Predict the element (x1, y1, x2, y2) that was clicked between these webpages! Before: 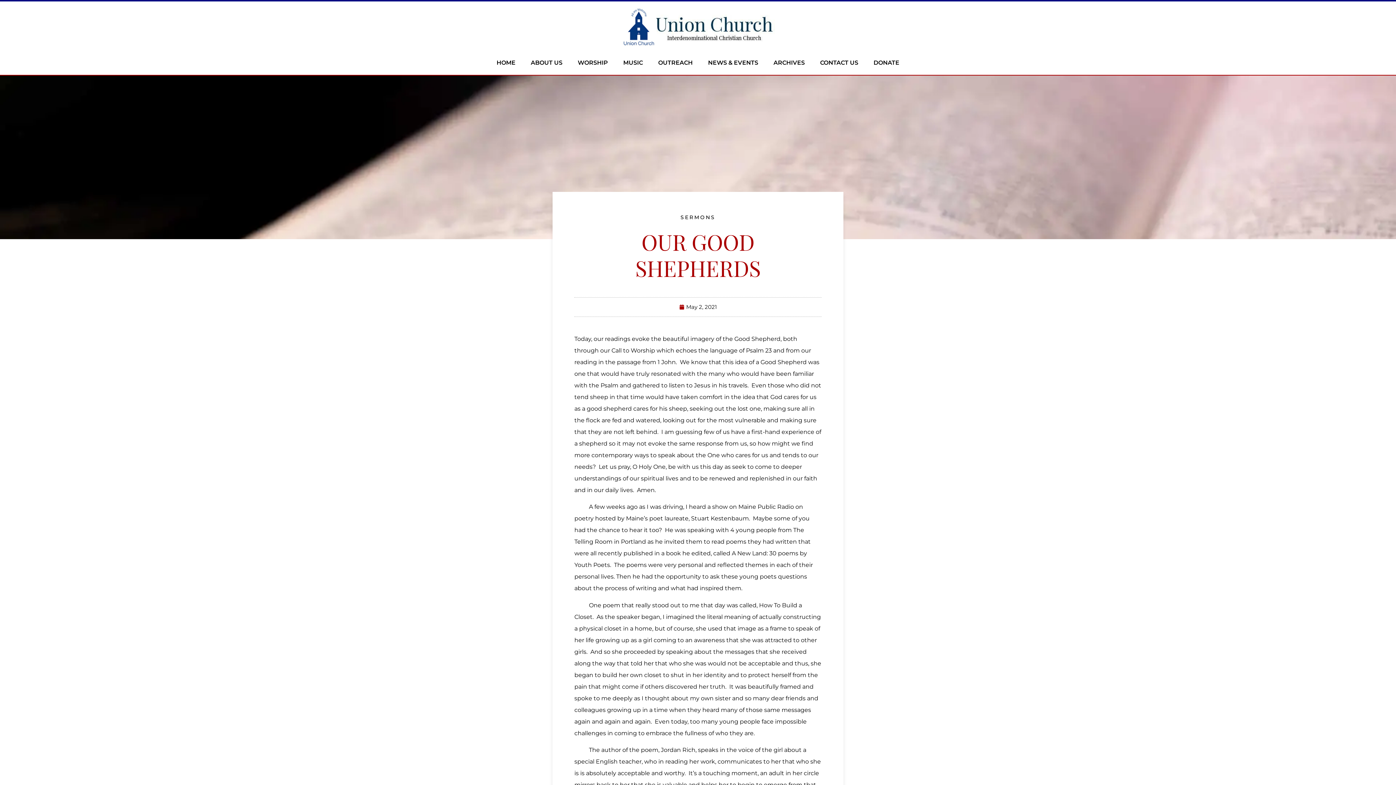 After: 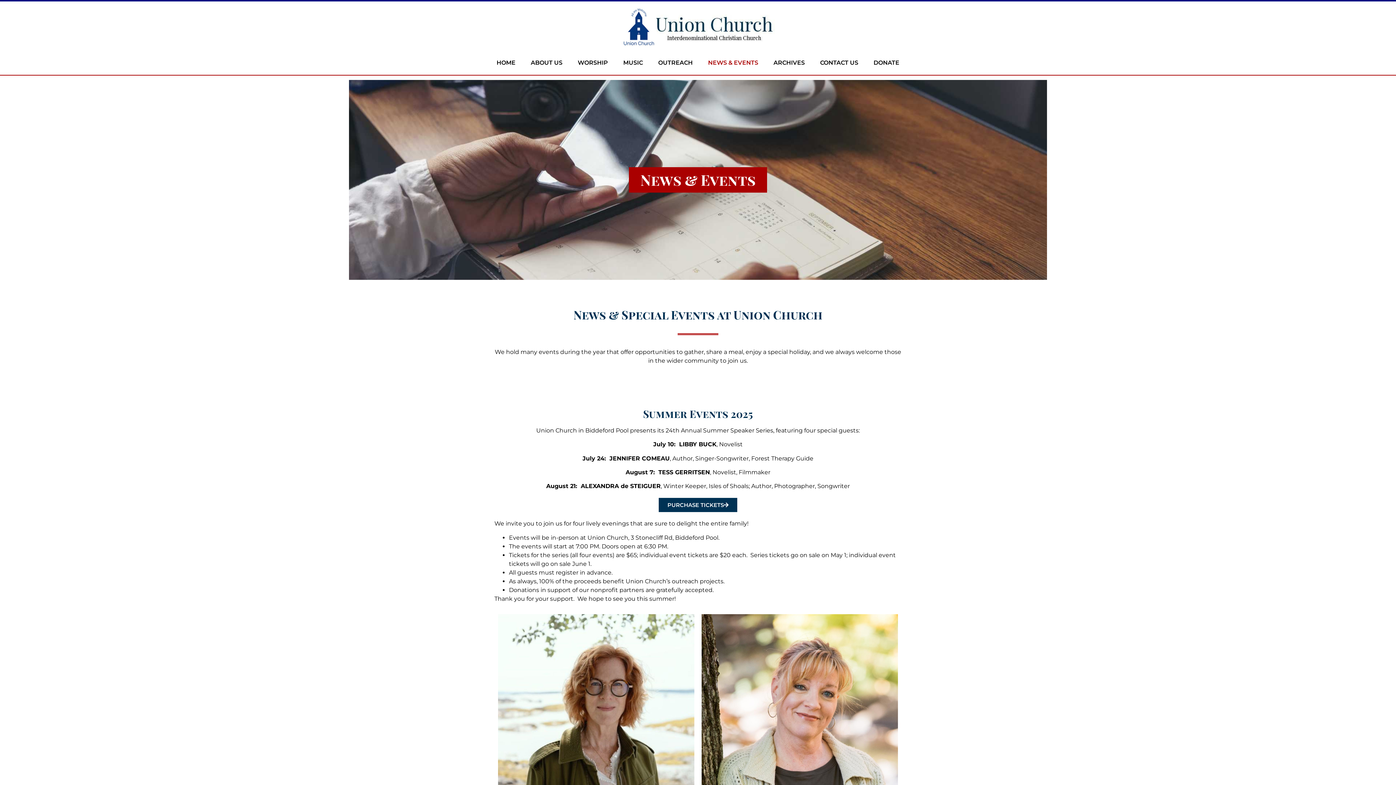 Action: label: NEWS & EVENTS bbox: (700, 54, 766, 71)